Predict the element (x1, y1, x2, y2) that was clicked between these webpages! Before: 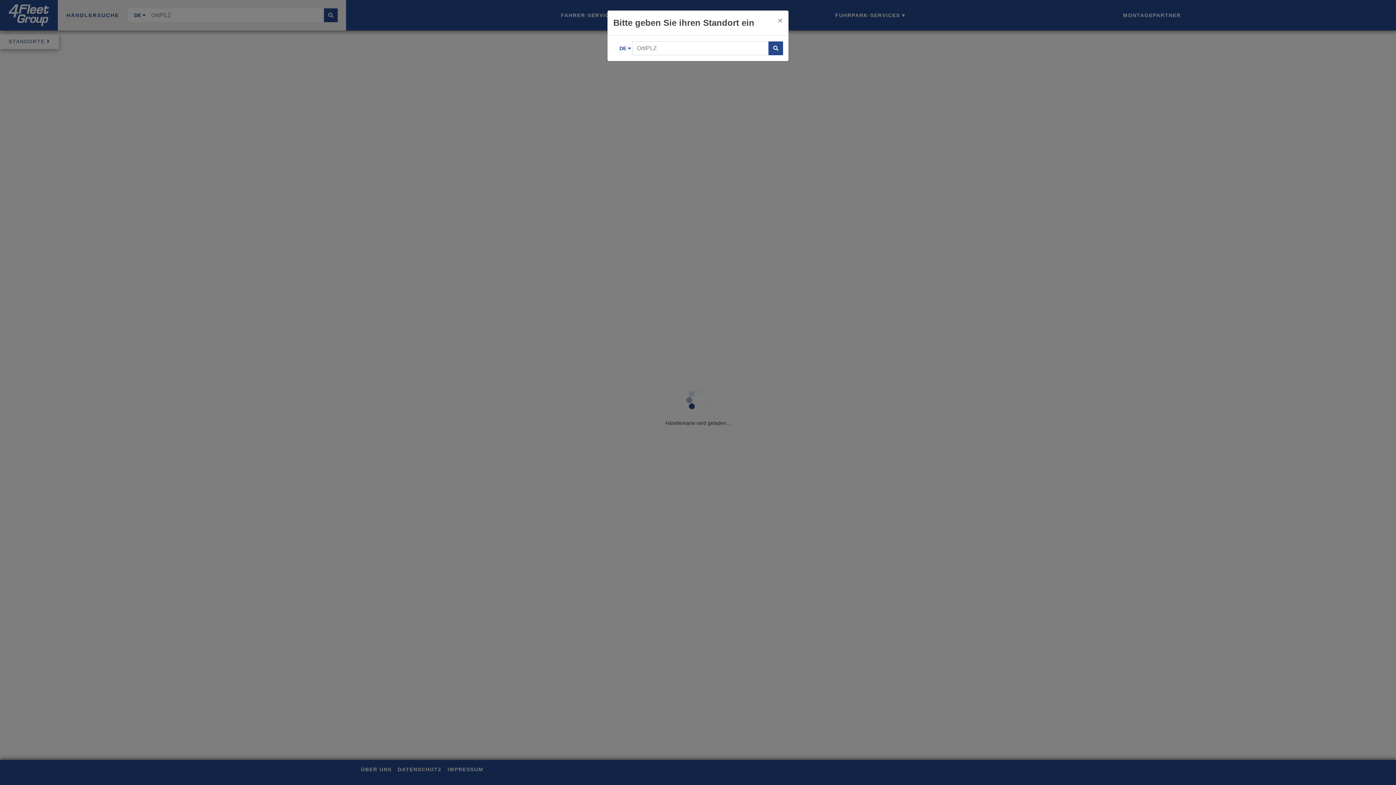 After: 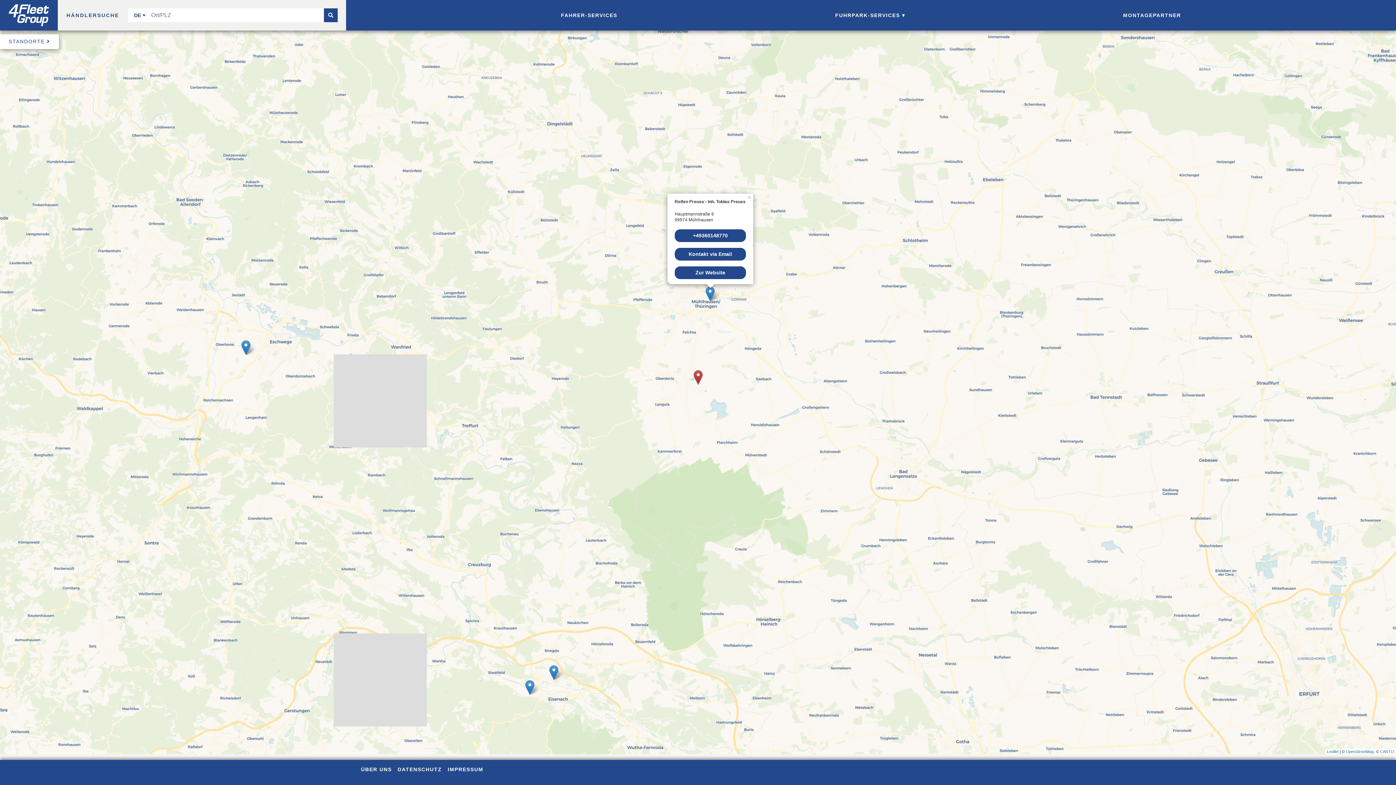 Action: bbox: (768, 41, 783, 55)